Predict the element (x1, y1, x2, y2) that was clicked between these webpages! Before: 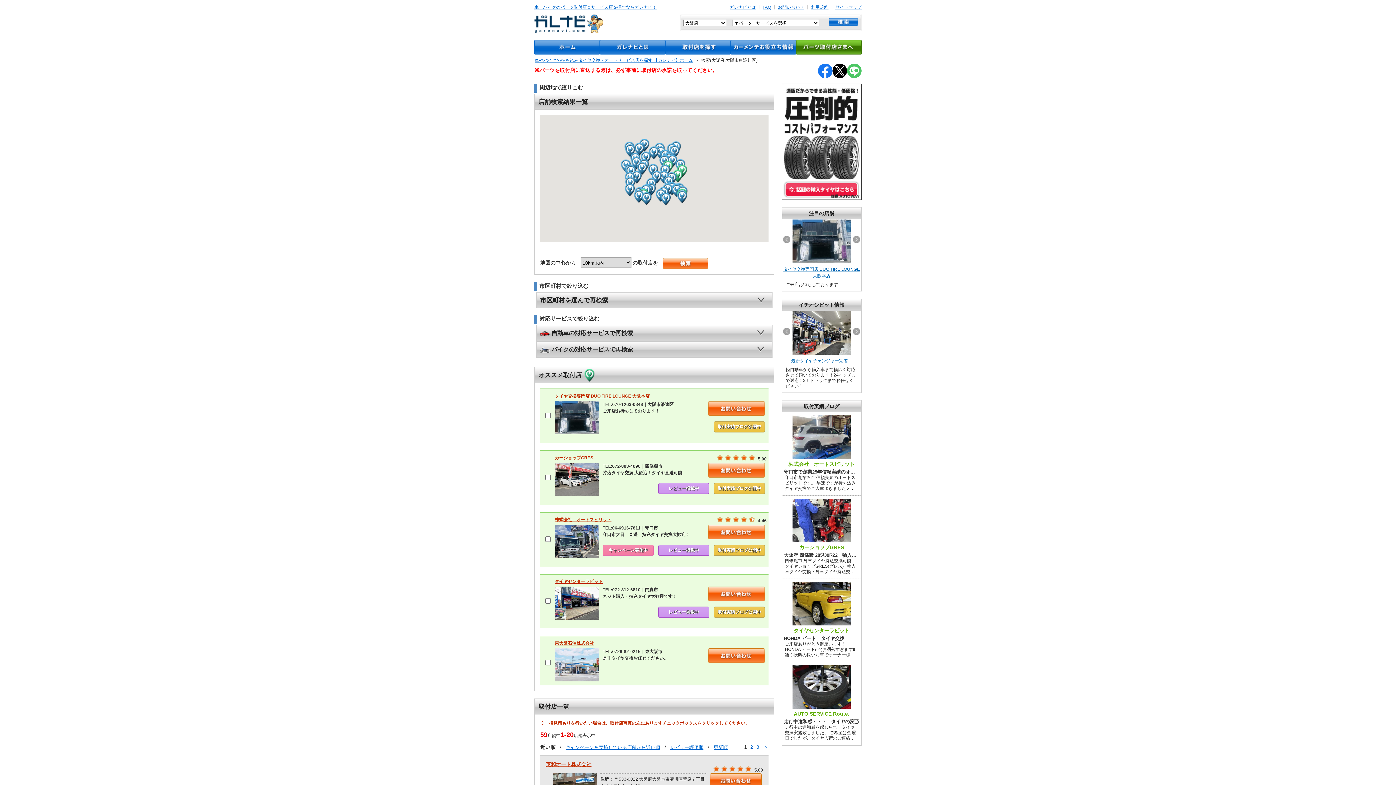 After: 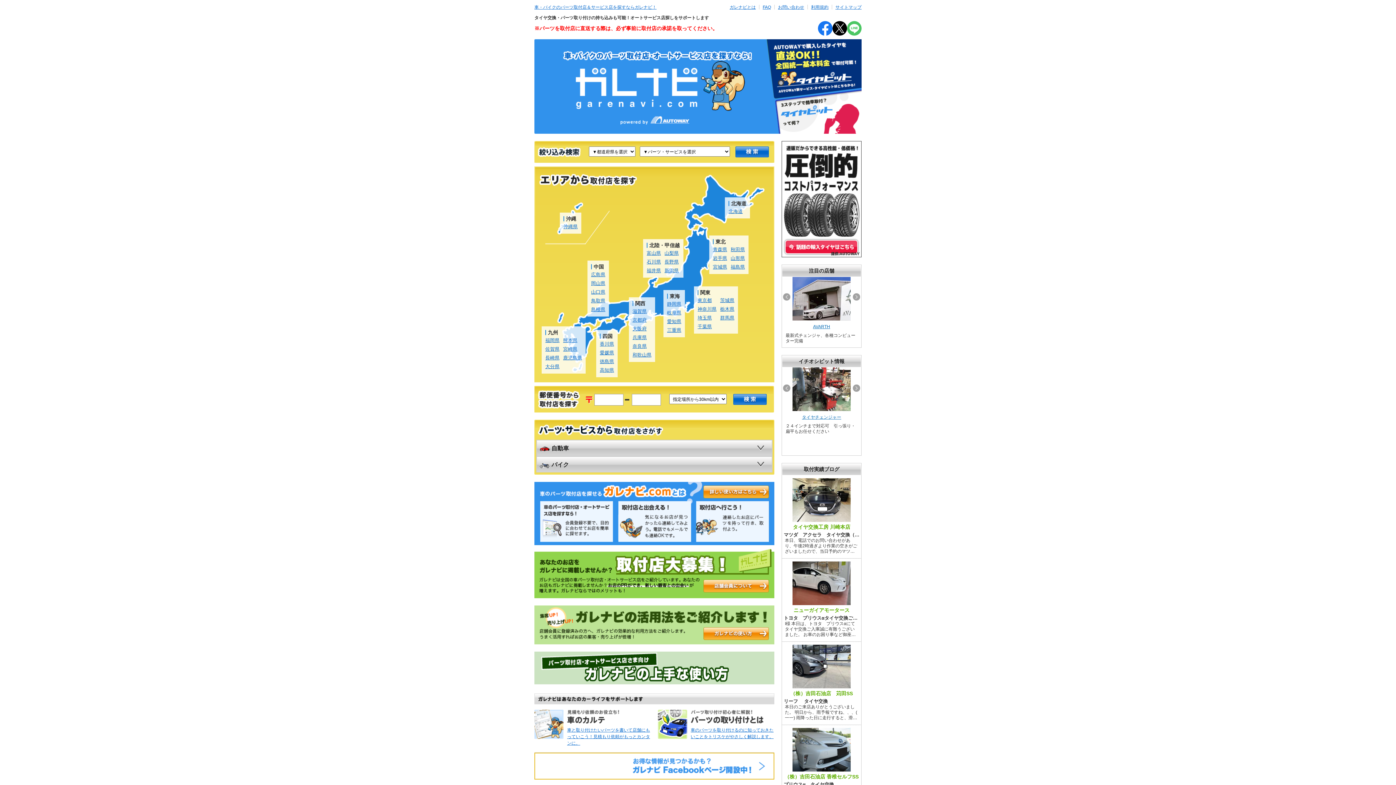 Action: bbox: (534, 57, 697, 63) label: 車やバイクの持ち込みタイヤ交換・オートサービス店を探す 【ガレナビ】ホーム